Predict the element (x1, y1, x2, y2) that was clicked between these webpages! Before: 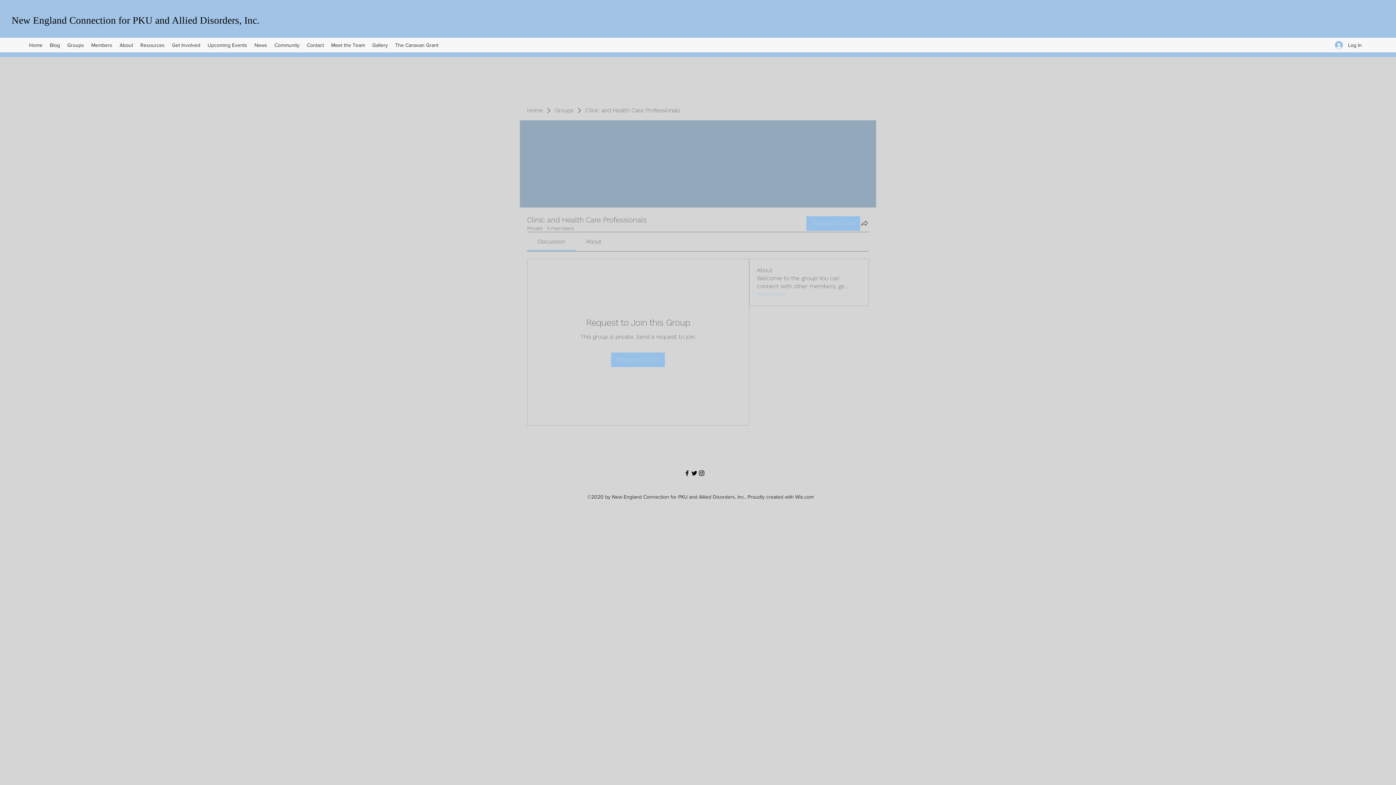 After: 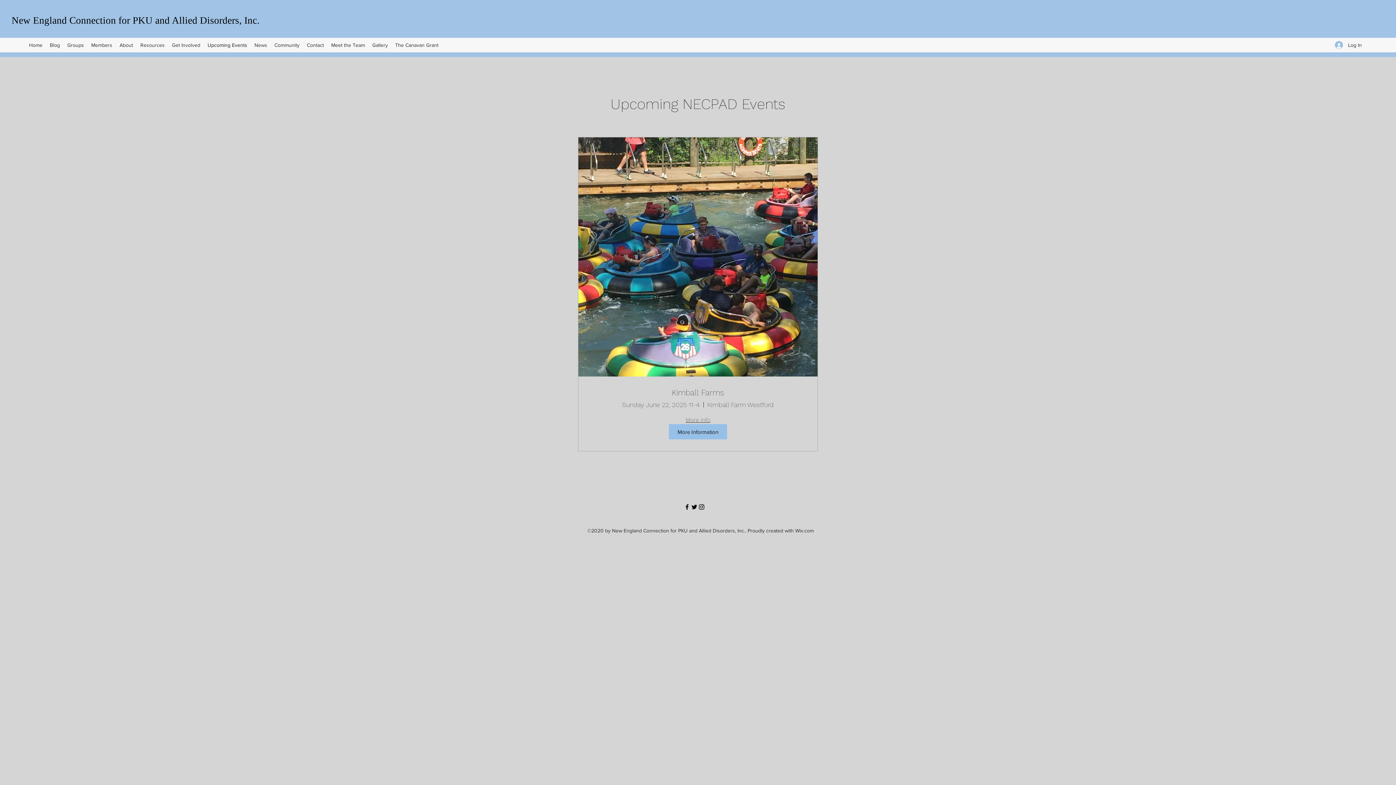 Action: label: Upcoming Events bbox: (204, 39, 250, 50)